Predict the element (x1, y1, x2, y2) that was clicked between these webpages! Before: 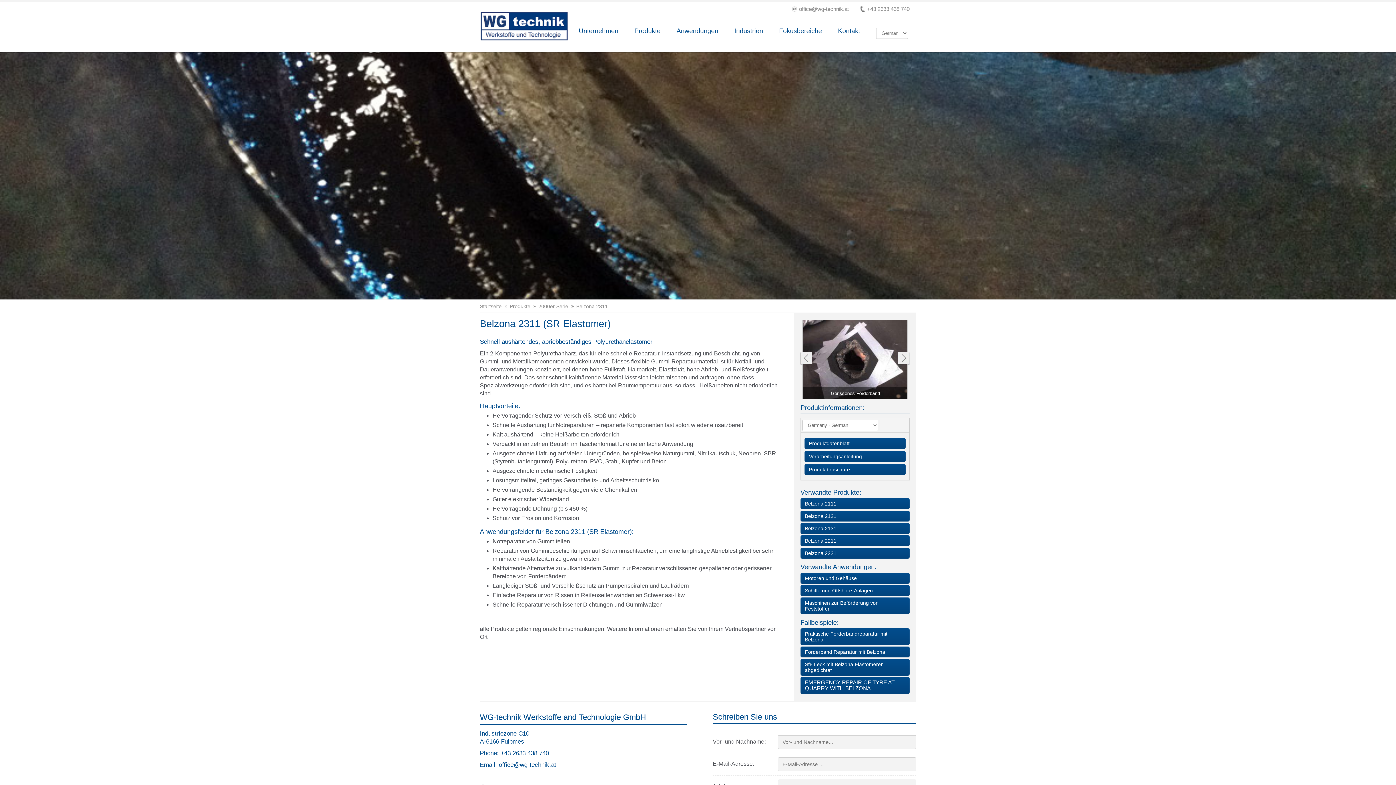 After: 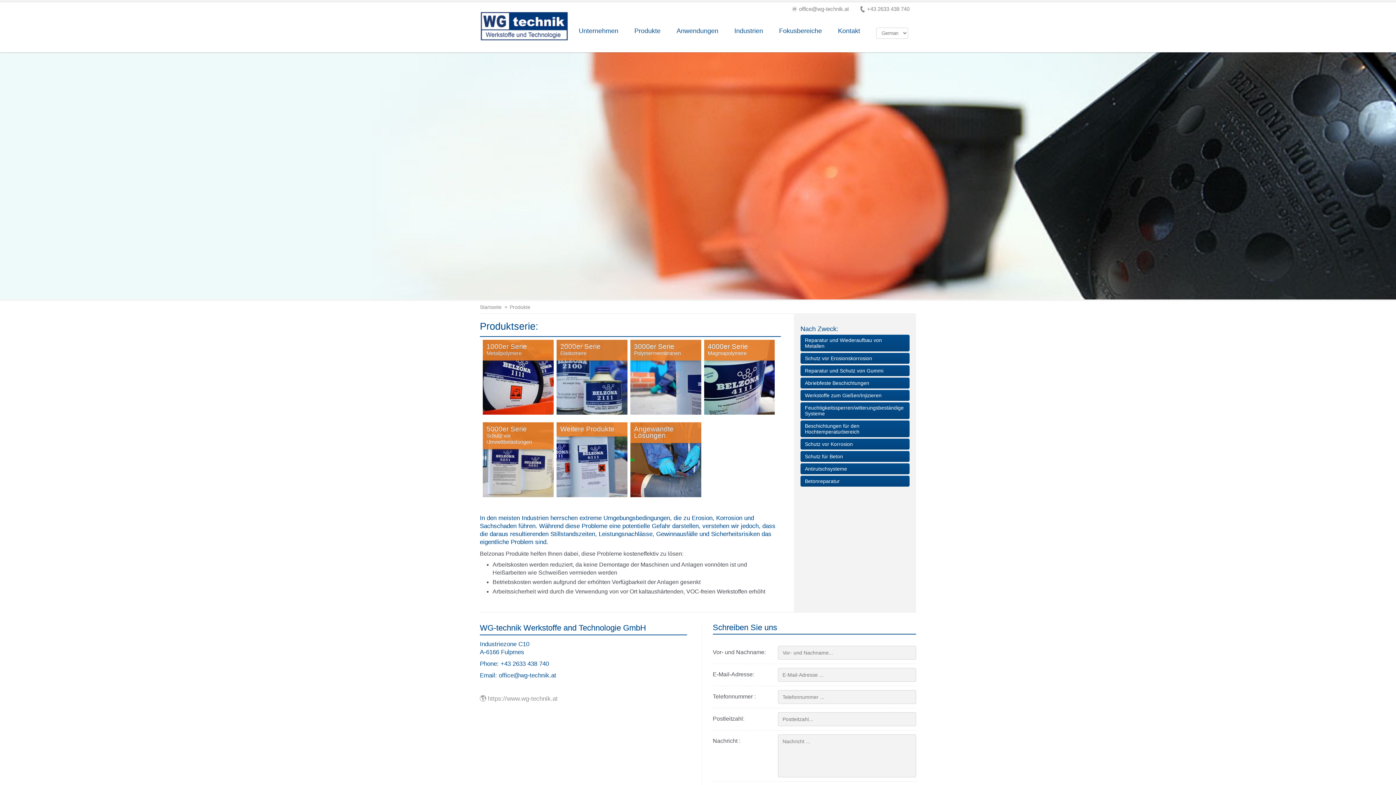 Action: label: Produkte bbox: (626, 21, 668, 39)